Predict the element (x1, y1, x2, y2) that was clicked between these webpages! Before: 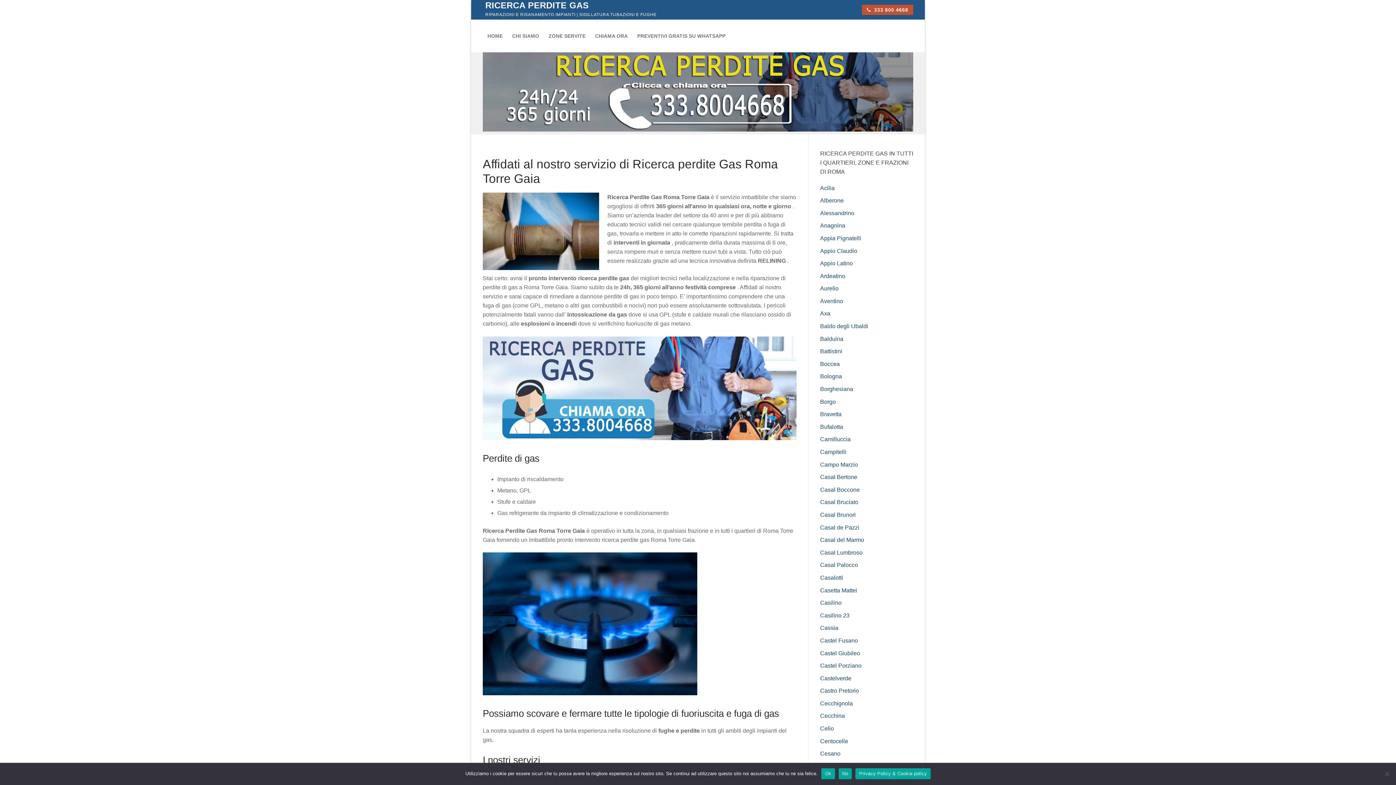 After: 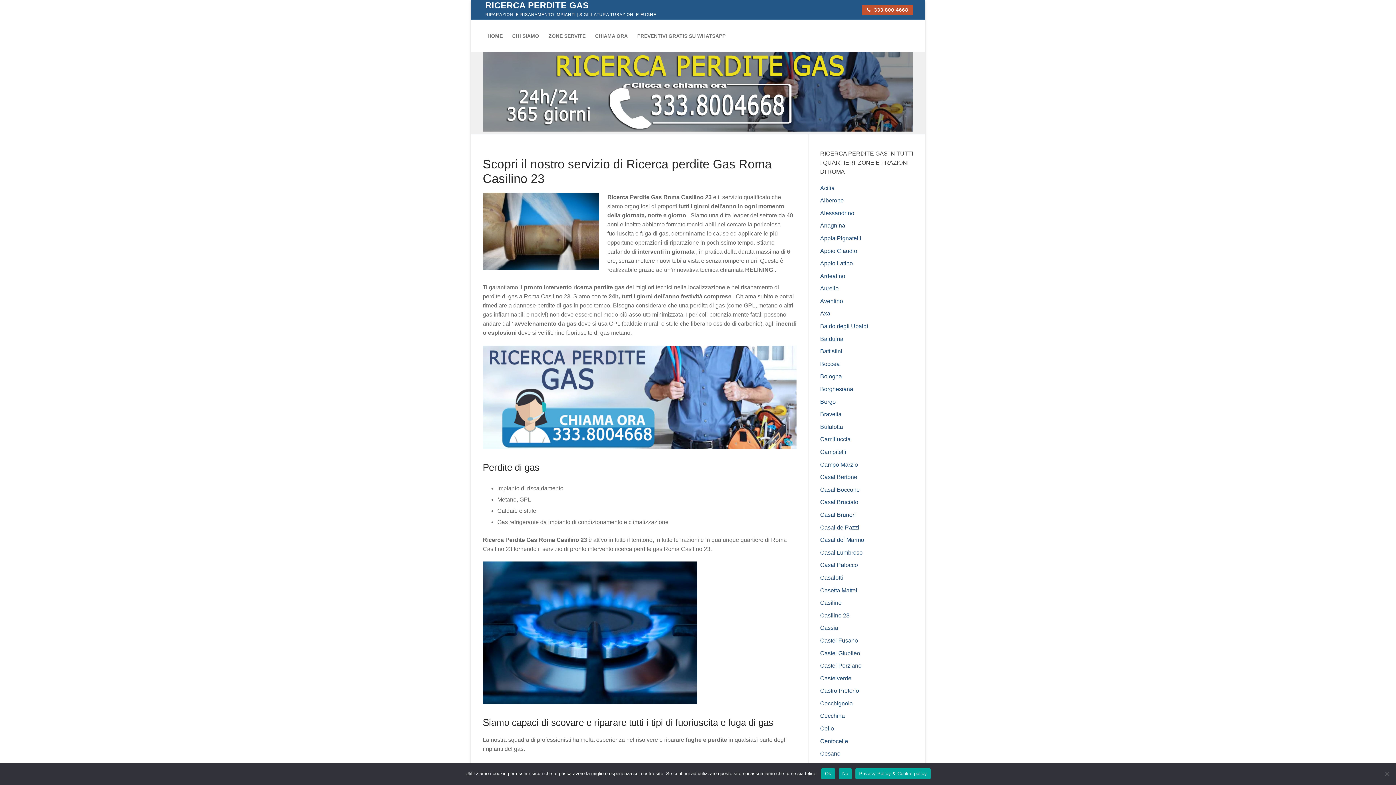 Action: bbox: (820, 612, 849, 618) label: Casilino 23